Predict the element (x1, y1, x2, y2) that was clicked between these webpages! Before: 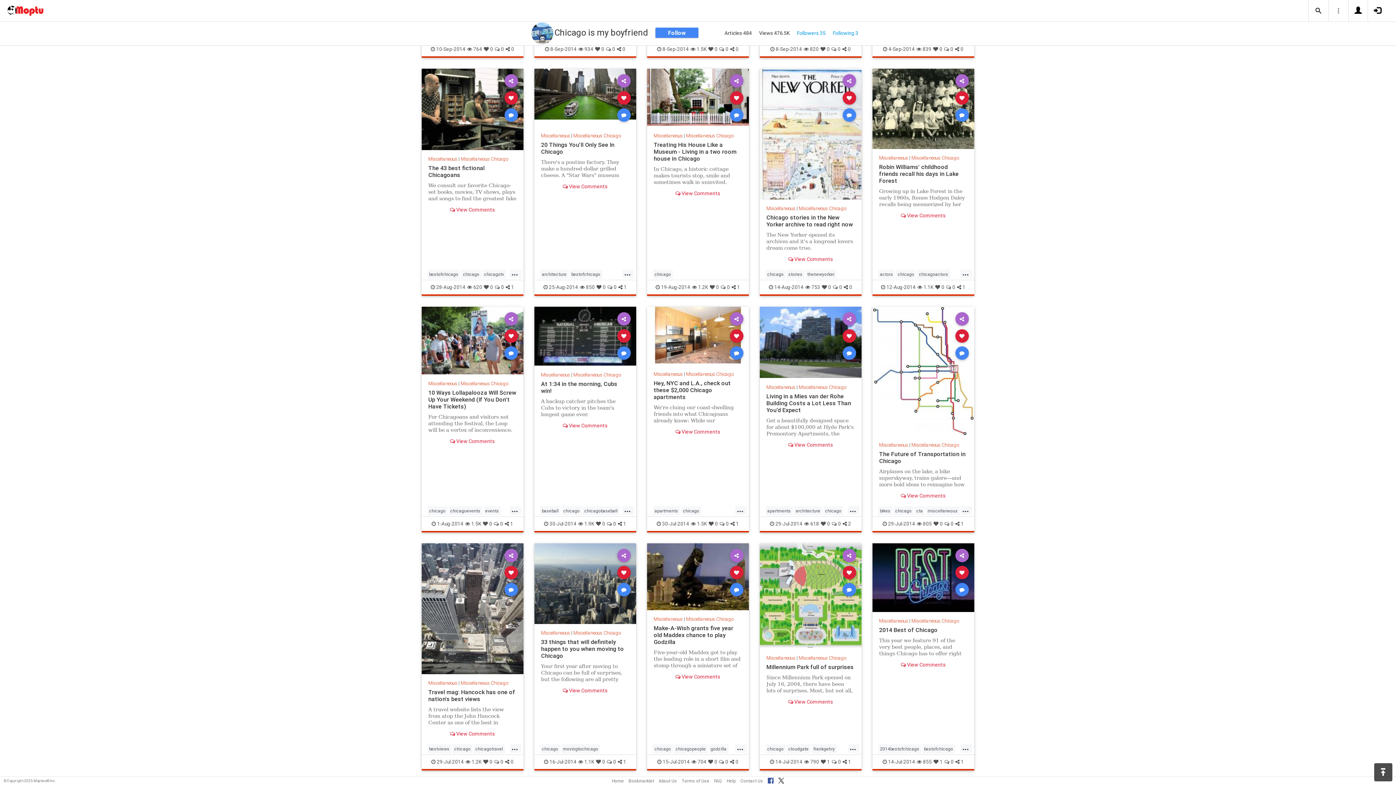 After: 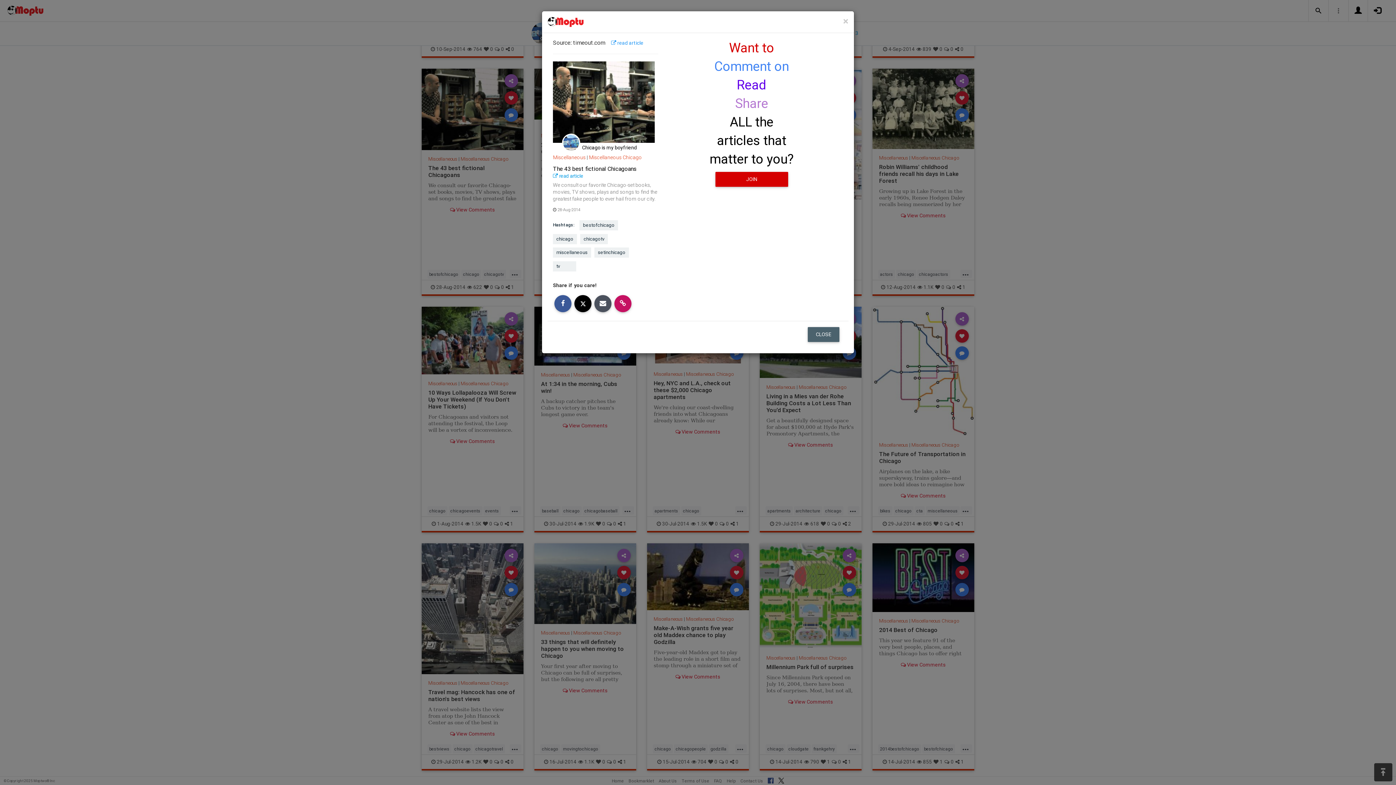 Action: bbox: (504, 108, 518, 121)